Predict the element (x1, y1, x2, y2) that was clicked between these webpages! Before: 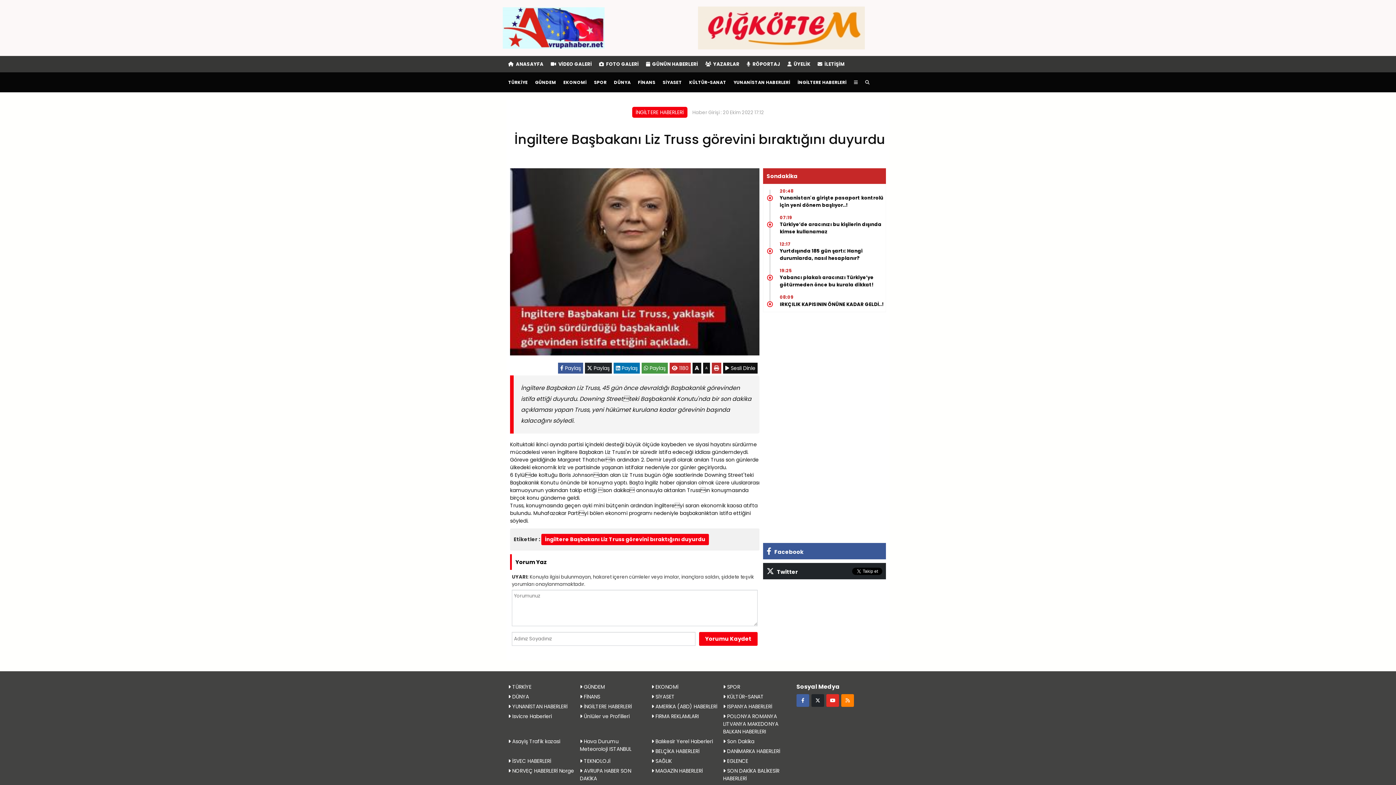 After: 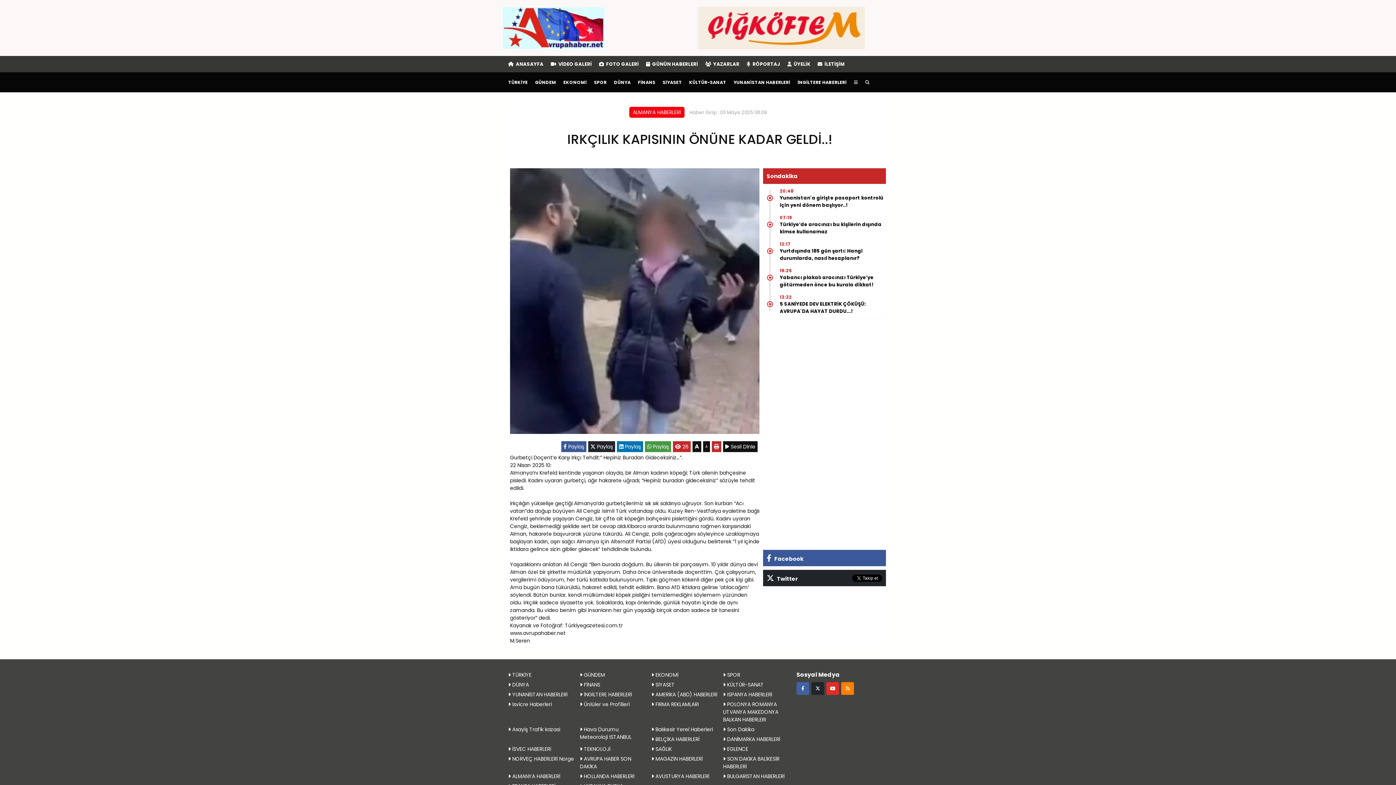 Action: label: IRKÇILIK KAPISININ ÖNÜNE KADAR GELDİ..! bbox: (776, 301, 883, 308)